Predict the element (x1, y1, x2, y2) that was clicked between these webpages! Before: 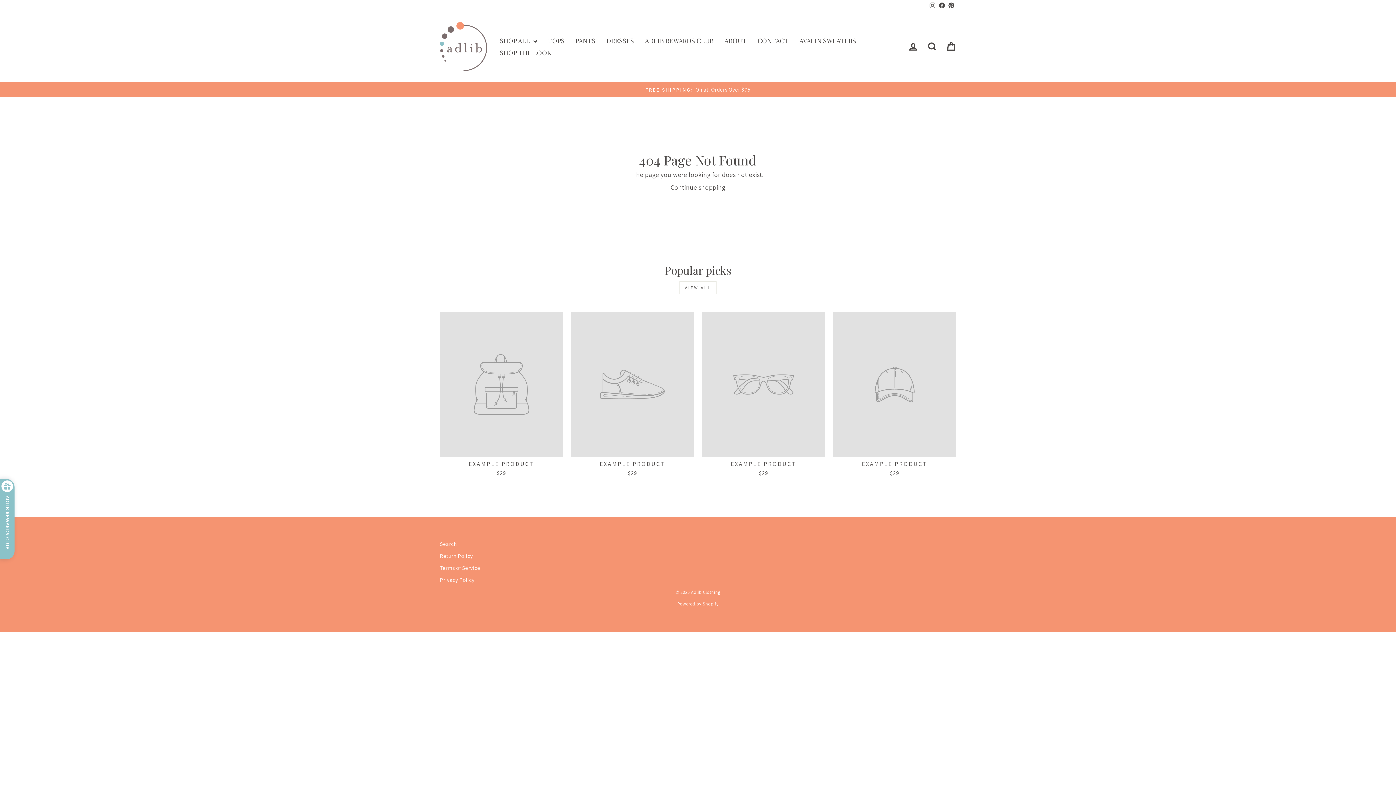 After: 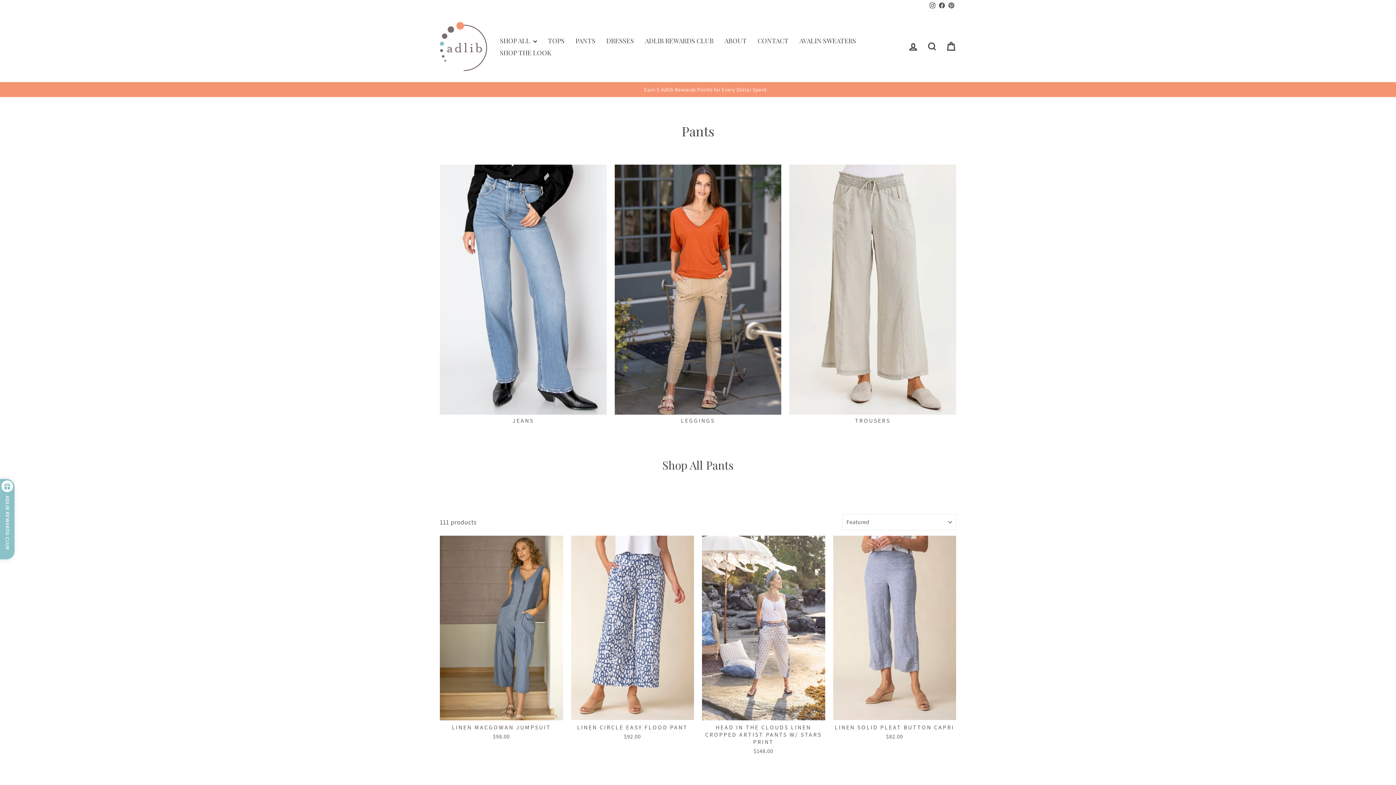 Action: label: PANTS bbox: (570, 34, 601, 46)